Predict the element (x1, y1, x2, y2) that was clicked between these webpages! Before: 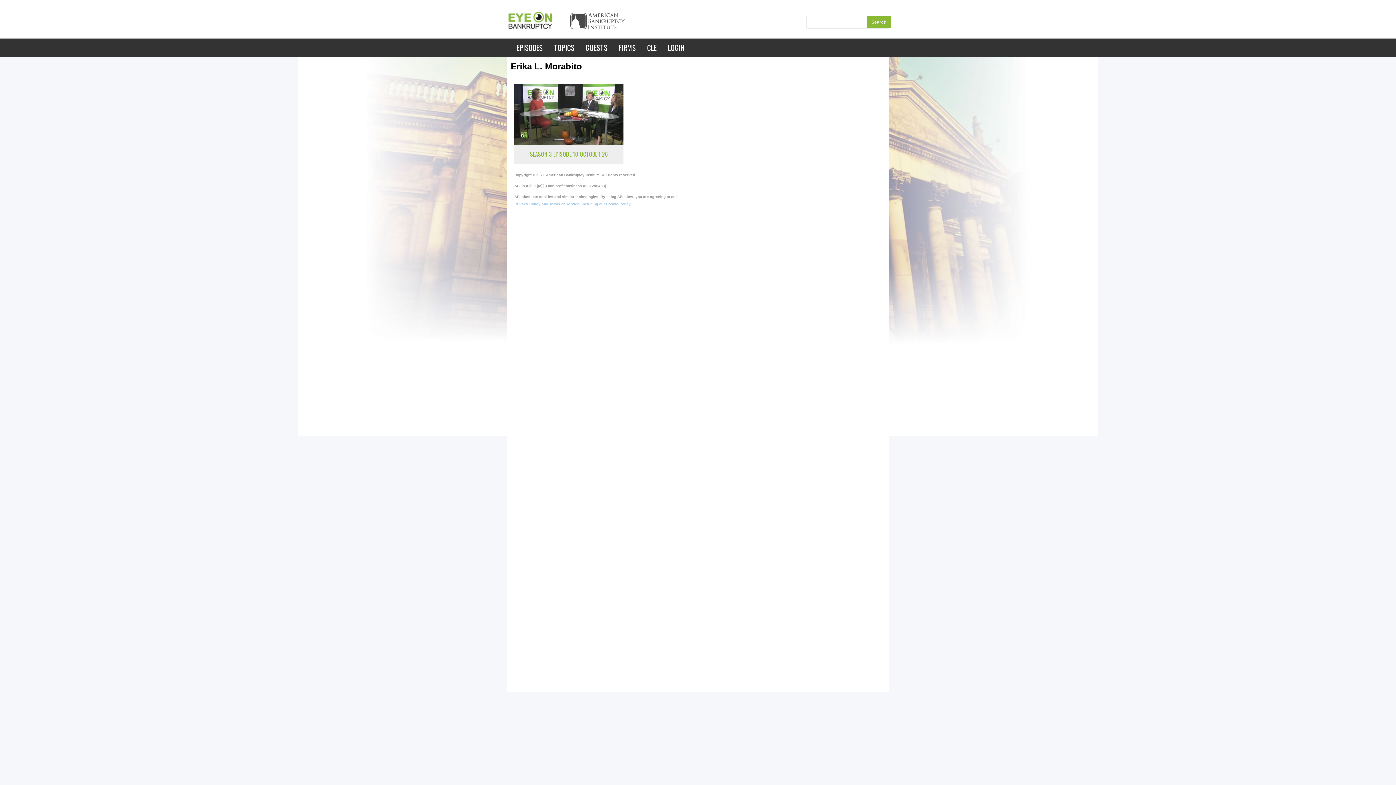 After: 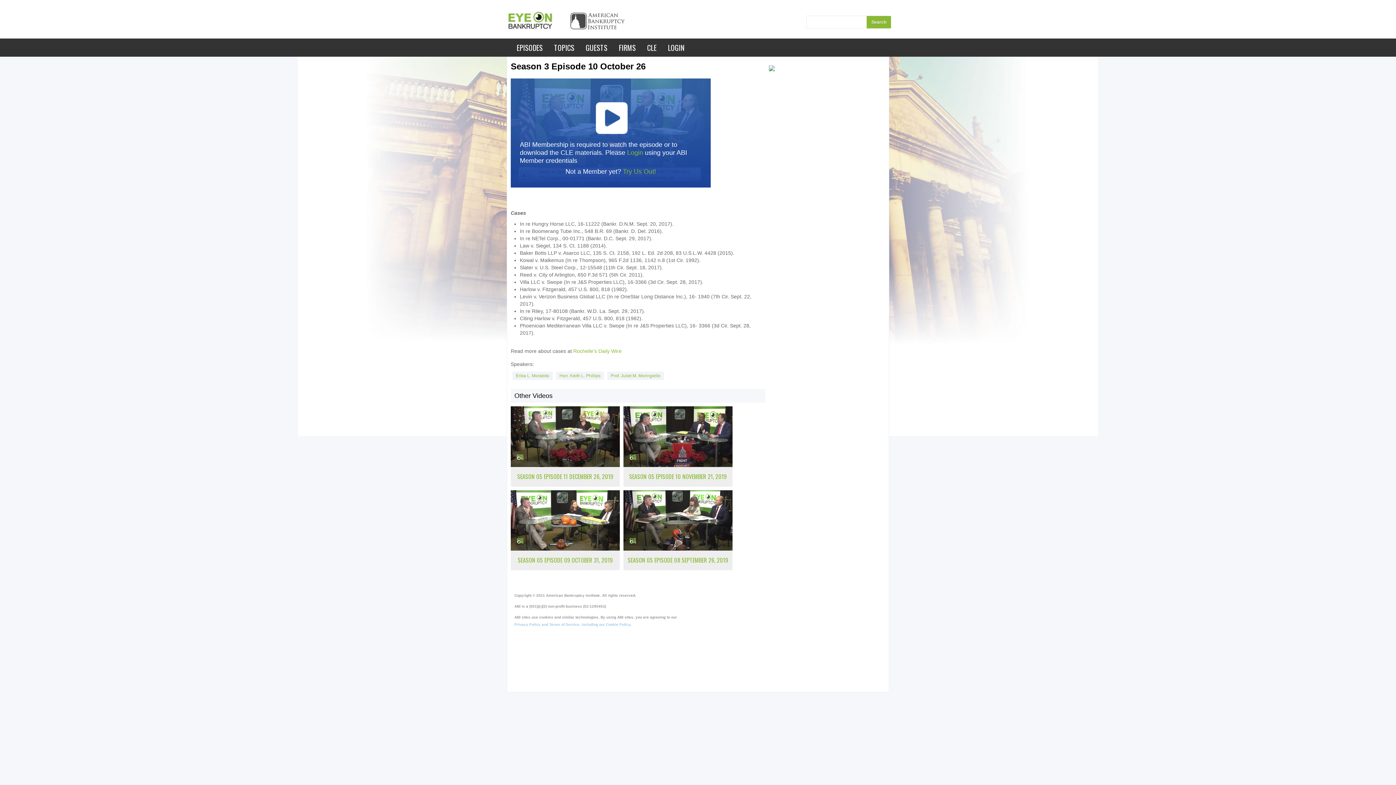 Action: bbox: (514, 84, 623, 144)